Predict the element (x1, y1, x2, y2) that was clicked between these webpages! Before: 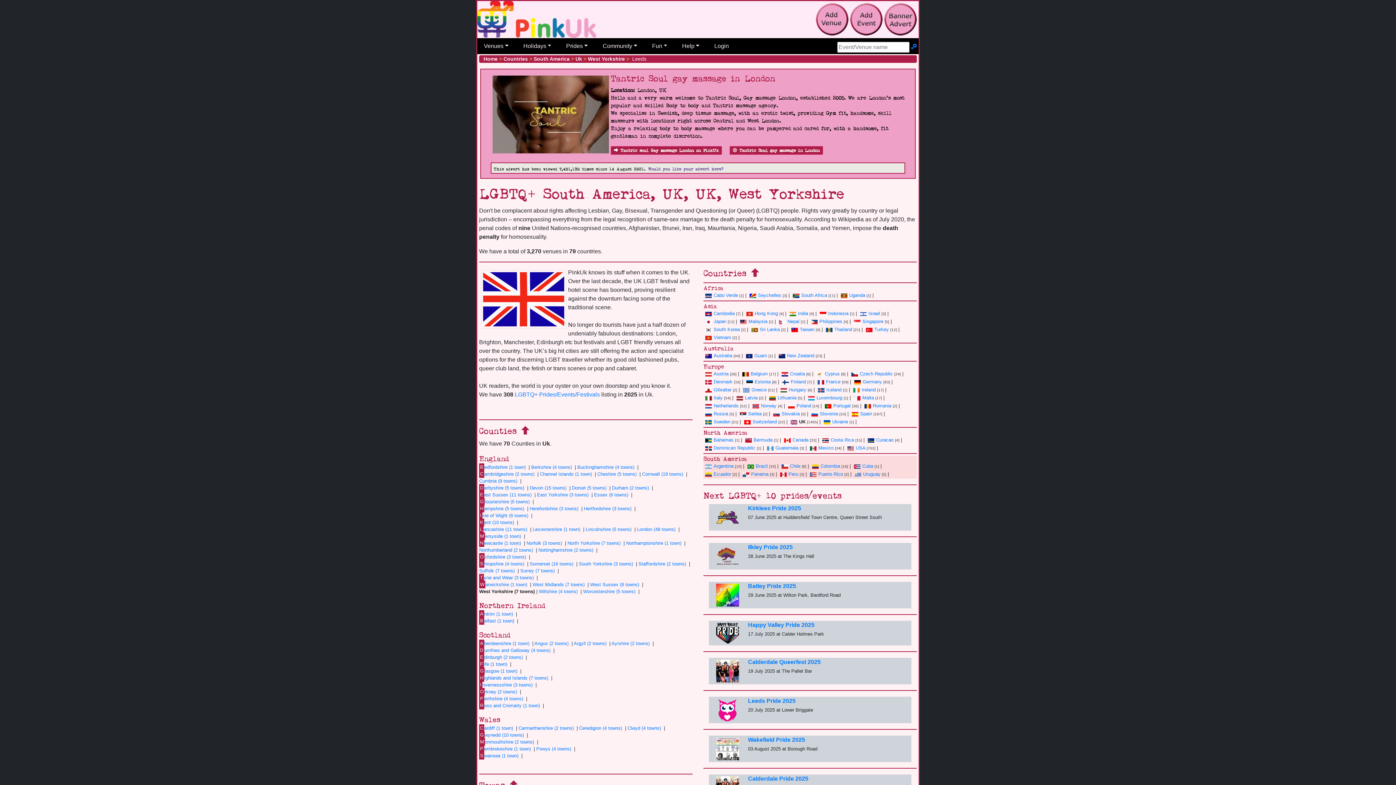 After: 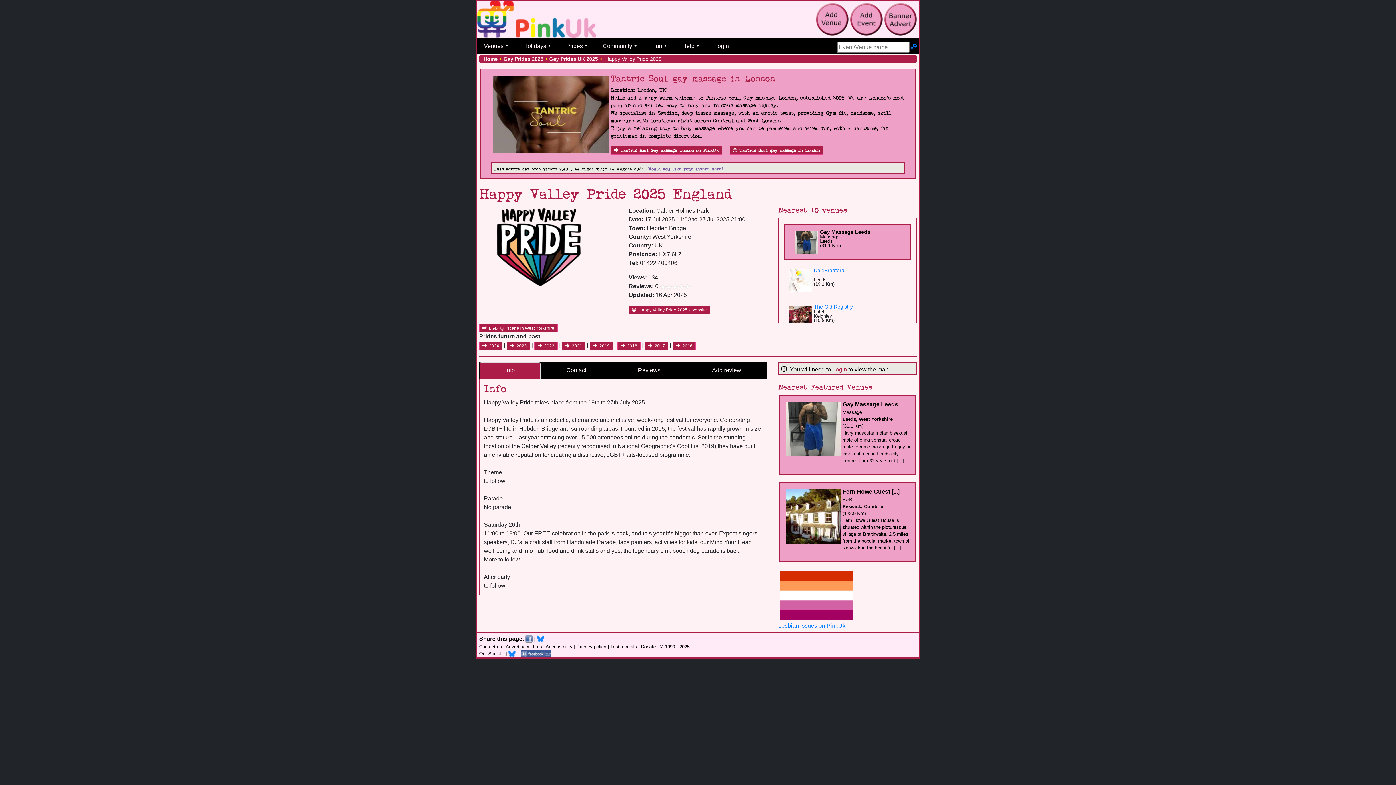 Action: label: Happy Valley Pride 2025 bbox: (748, 622, 814, 628)